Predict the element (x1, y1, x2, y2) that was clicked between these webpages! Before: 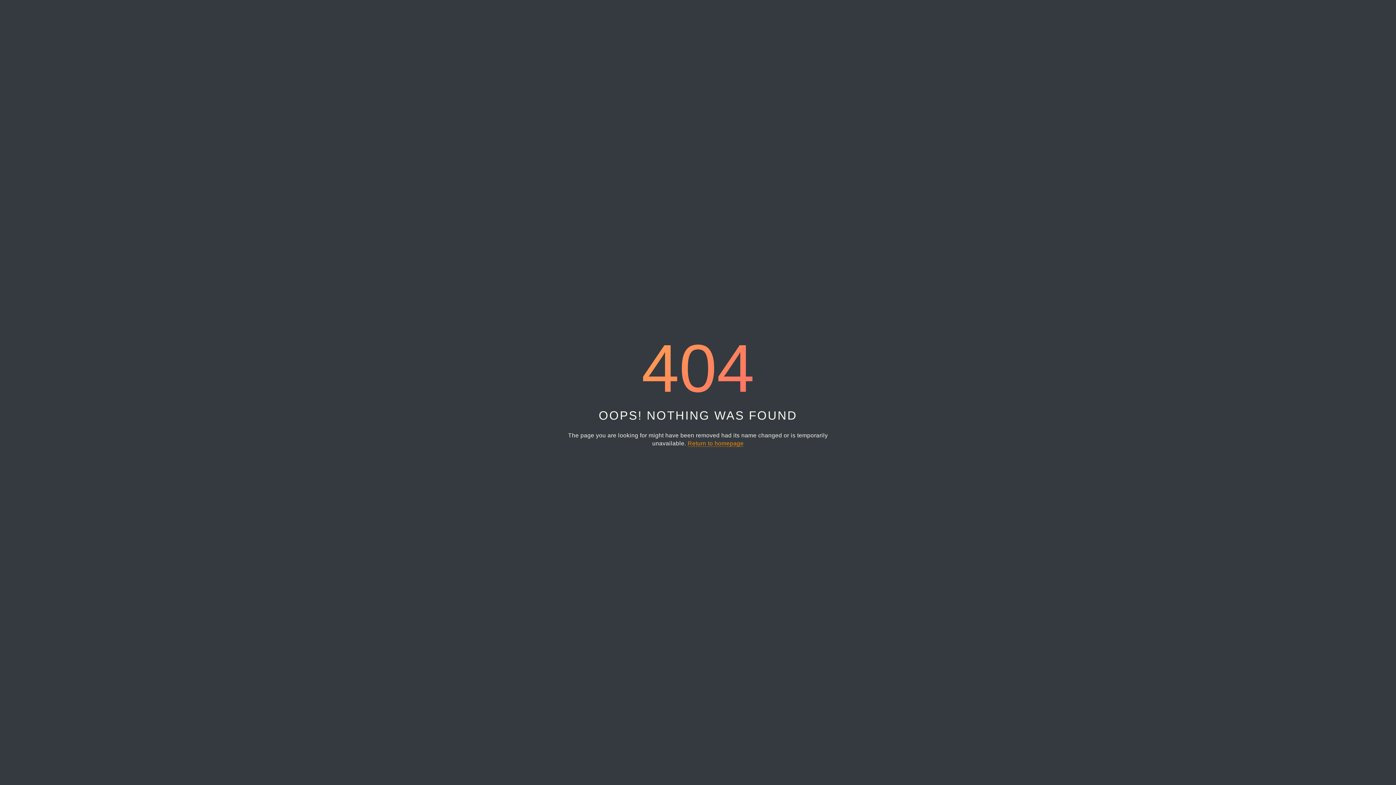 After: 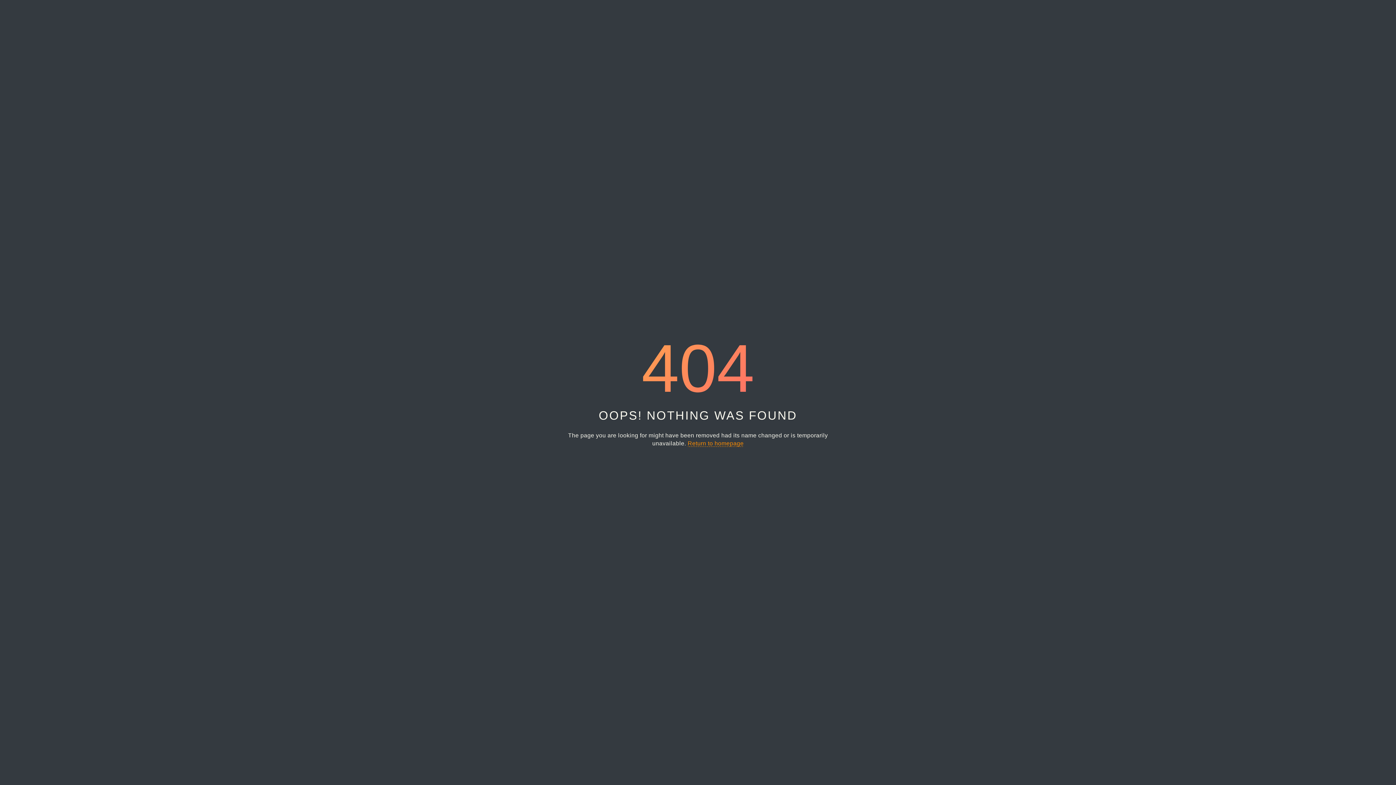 Action: bbox: (687, 440, 743, 447) label: Return to homepage